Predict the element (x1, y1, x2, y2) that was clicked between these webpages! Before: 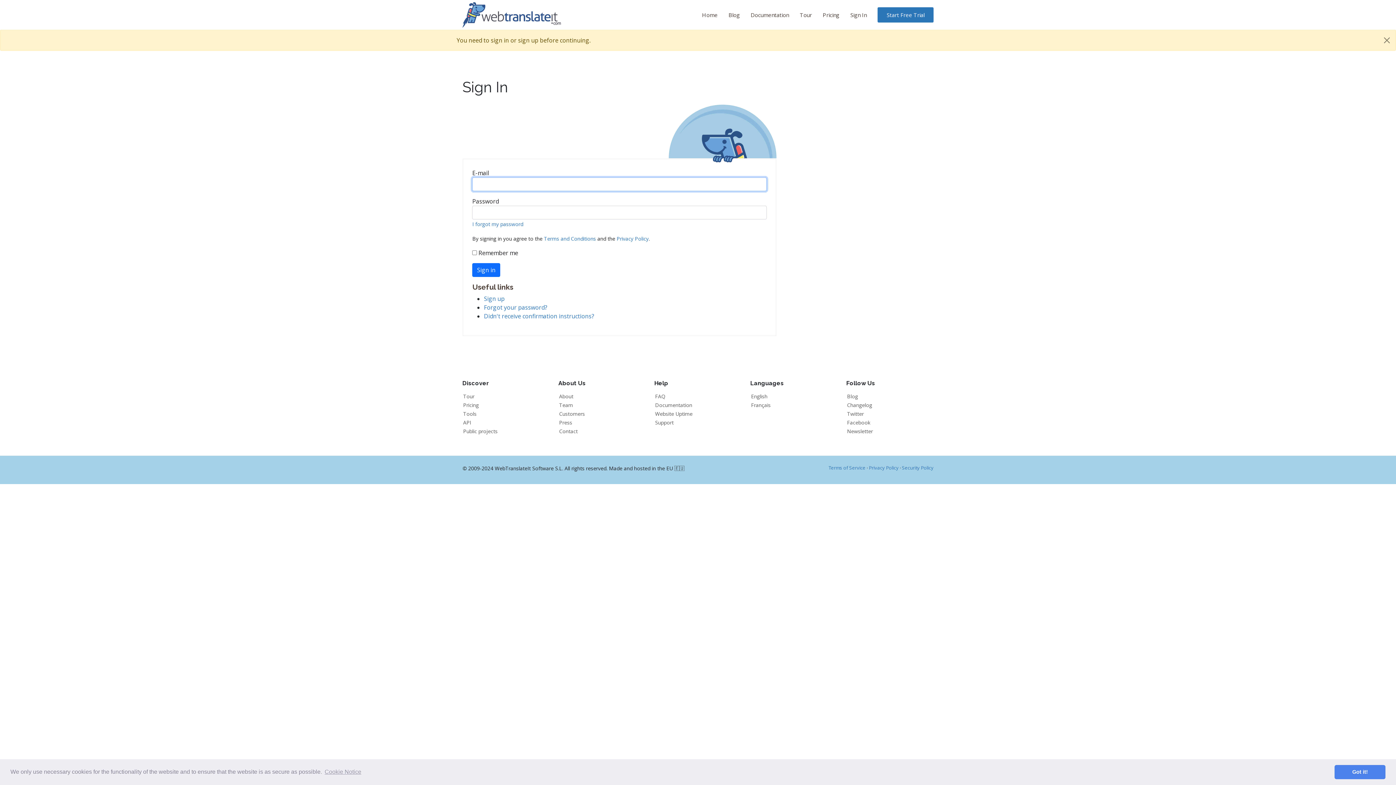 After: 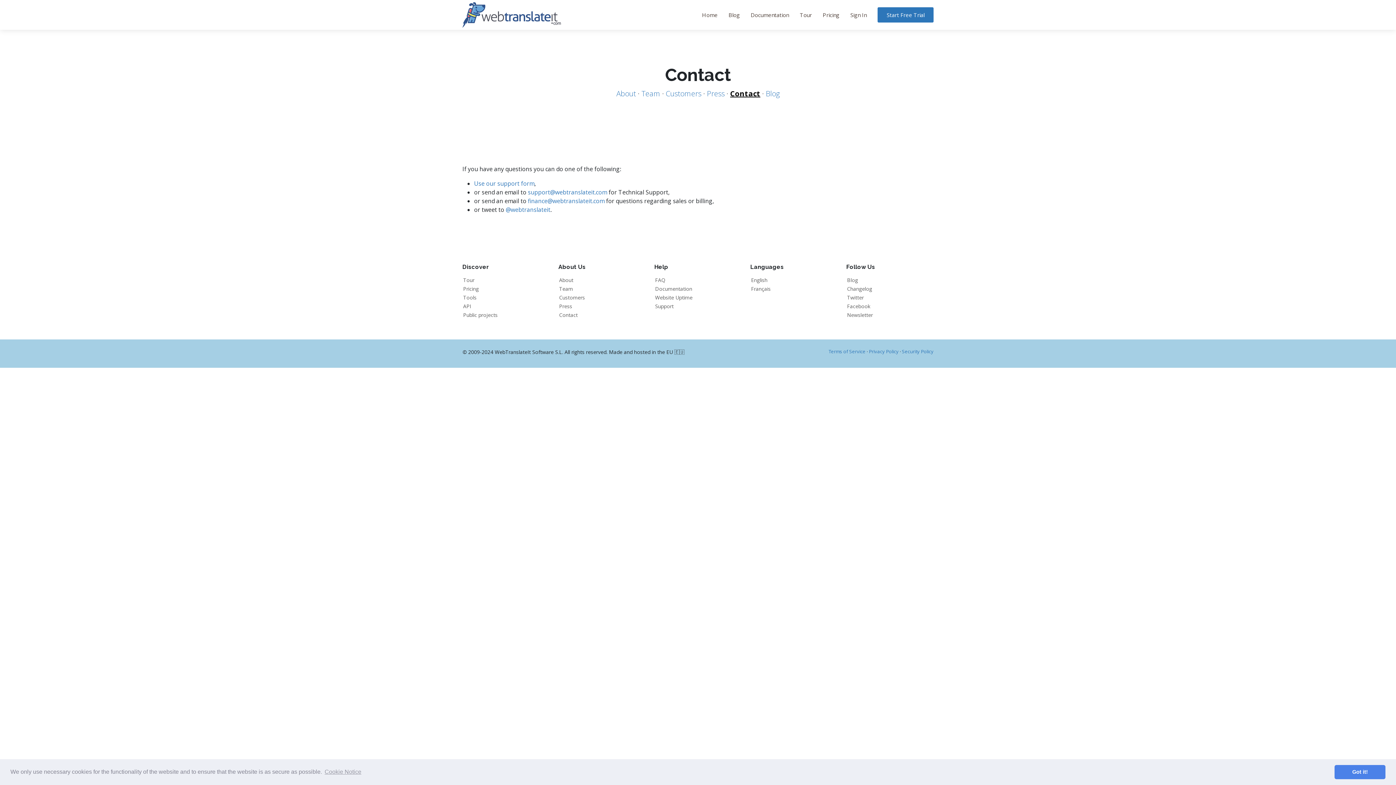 Action: bbox: (559, 428, 577, 434) label: Contact